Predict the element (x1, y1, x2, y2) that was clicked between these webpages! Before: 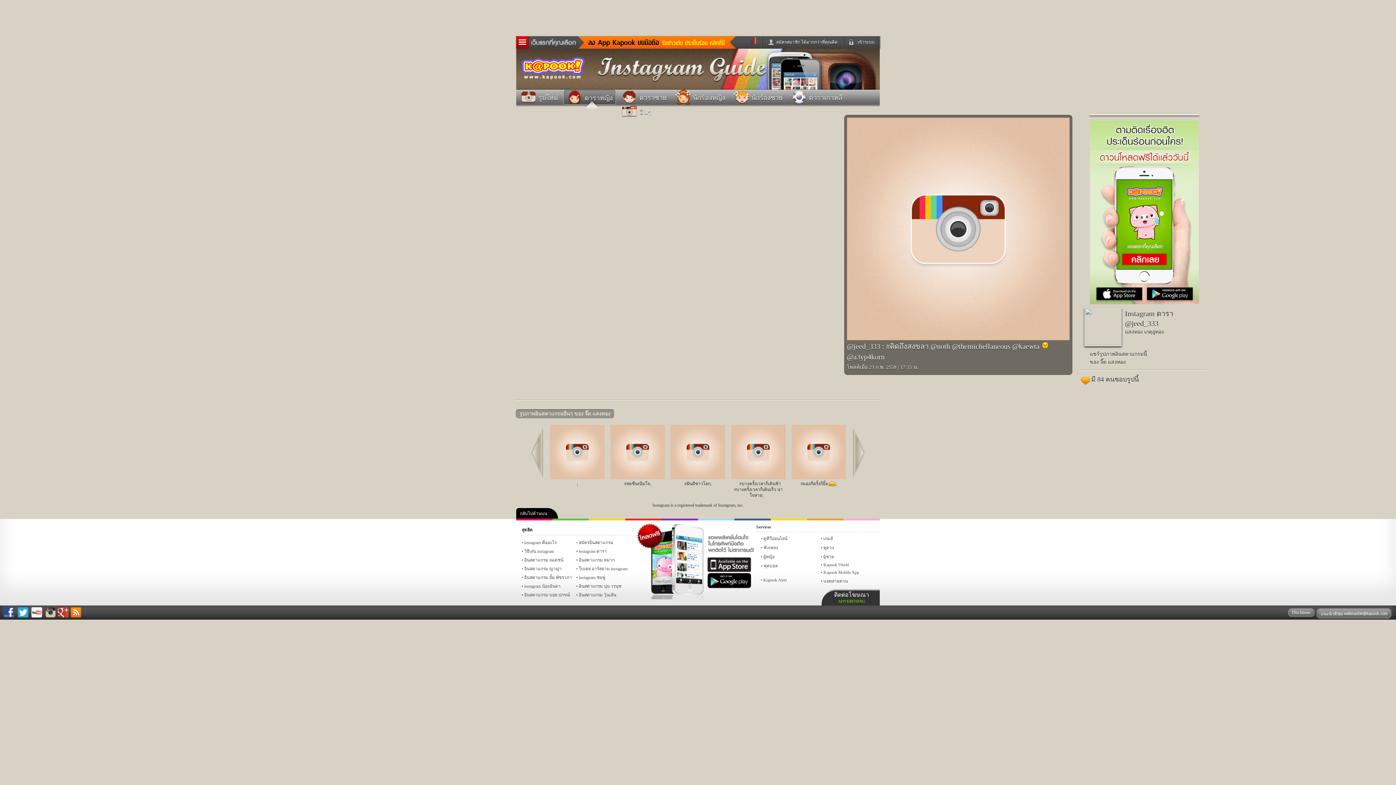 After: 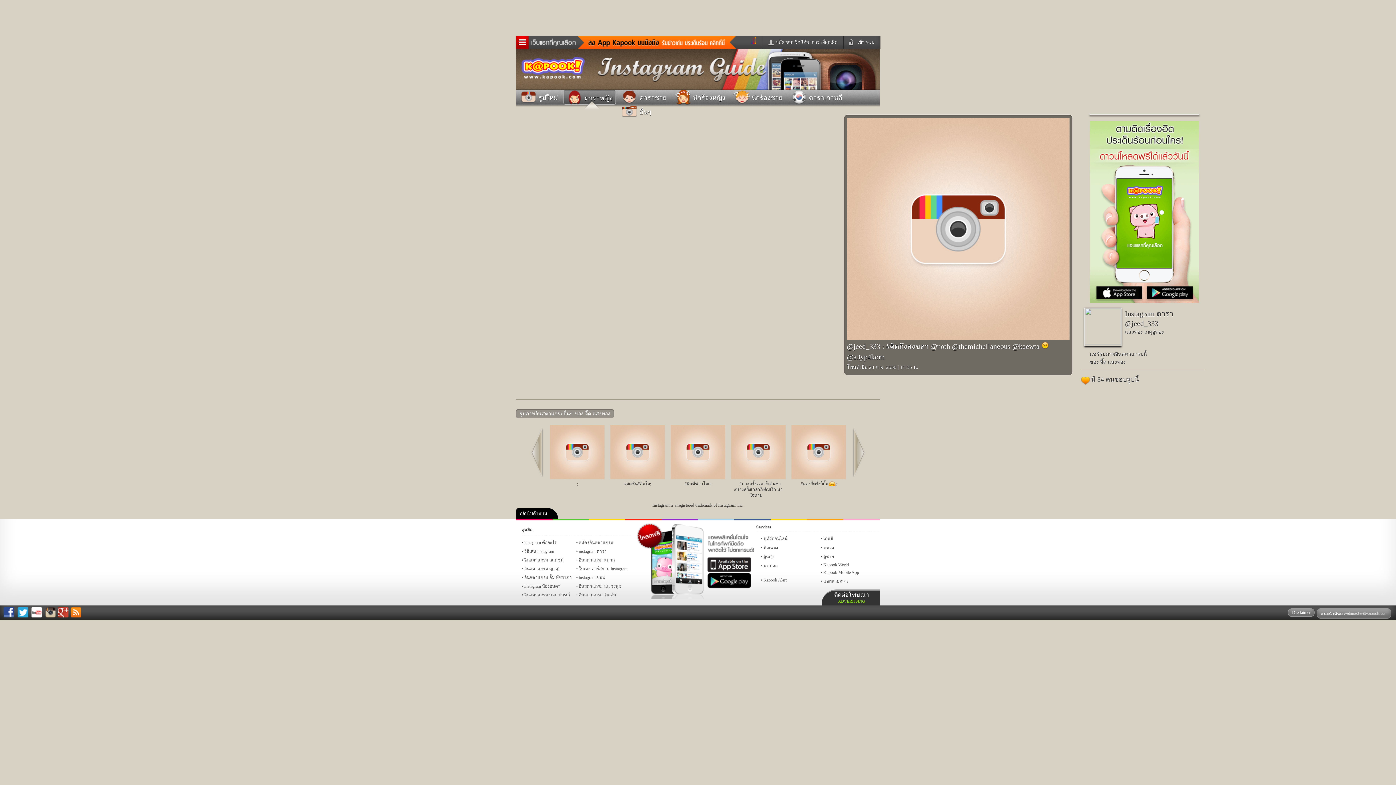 Action: bbox: (1090, 300, 1199, 305)